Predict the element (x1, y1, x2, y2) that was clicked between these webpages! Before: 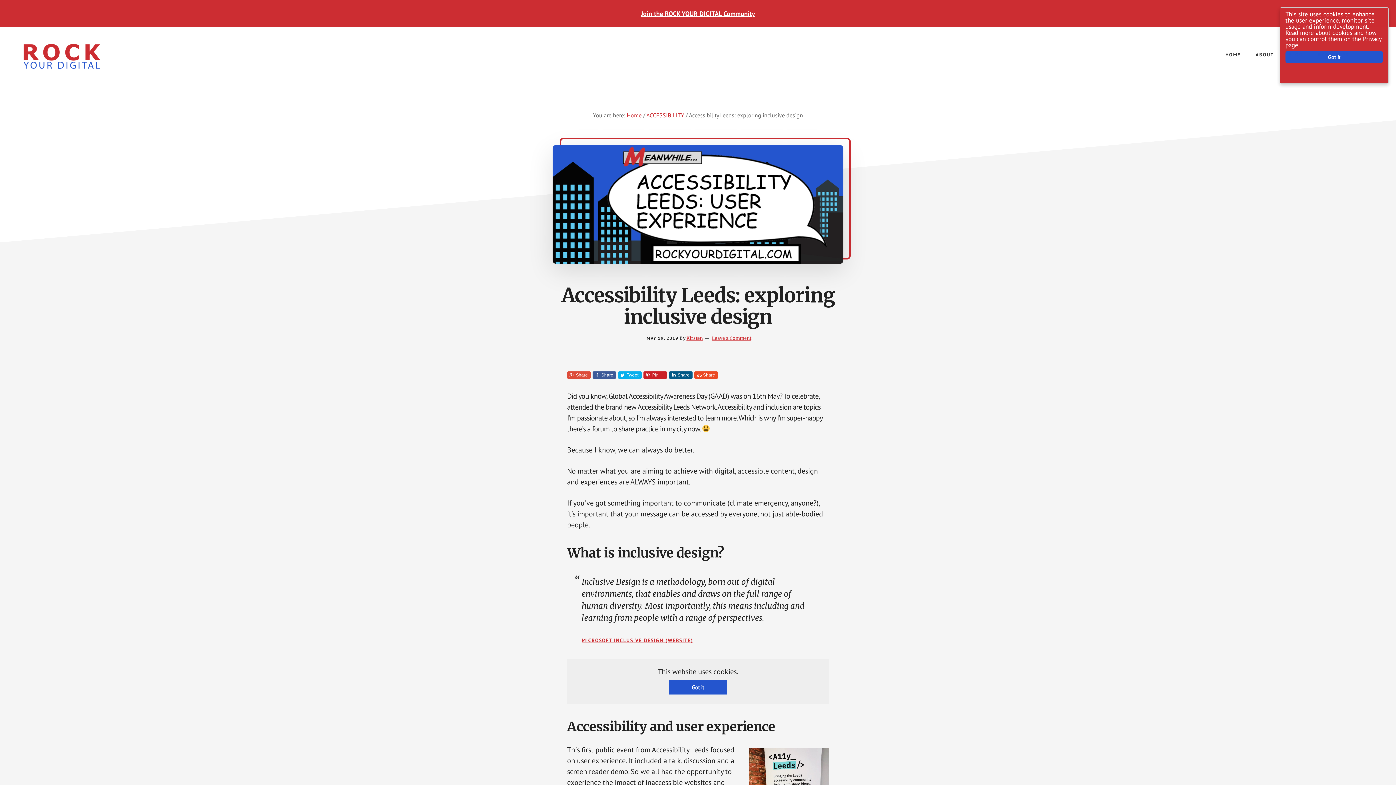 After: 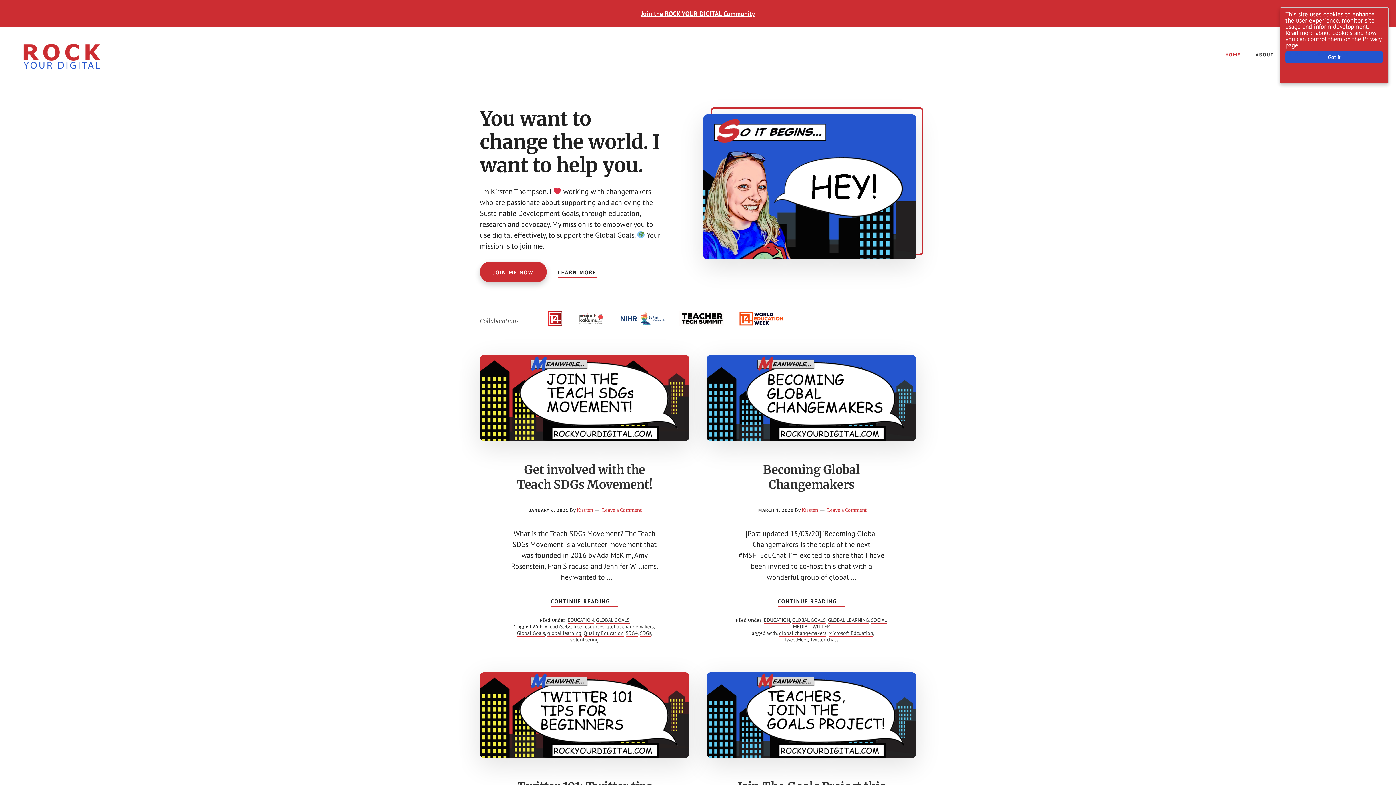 Action: bbox: (18, 41, 127, 70) label: ROCK YOUR DIGITAL